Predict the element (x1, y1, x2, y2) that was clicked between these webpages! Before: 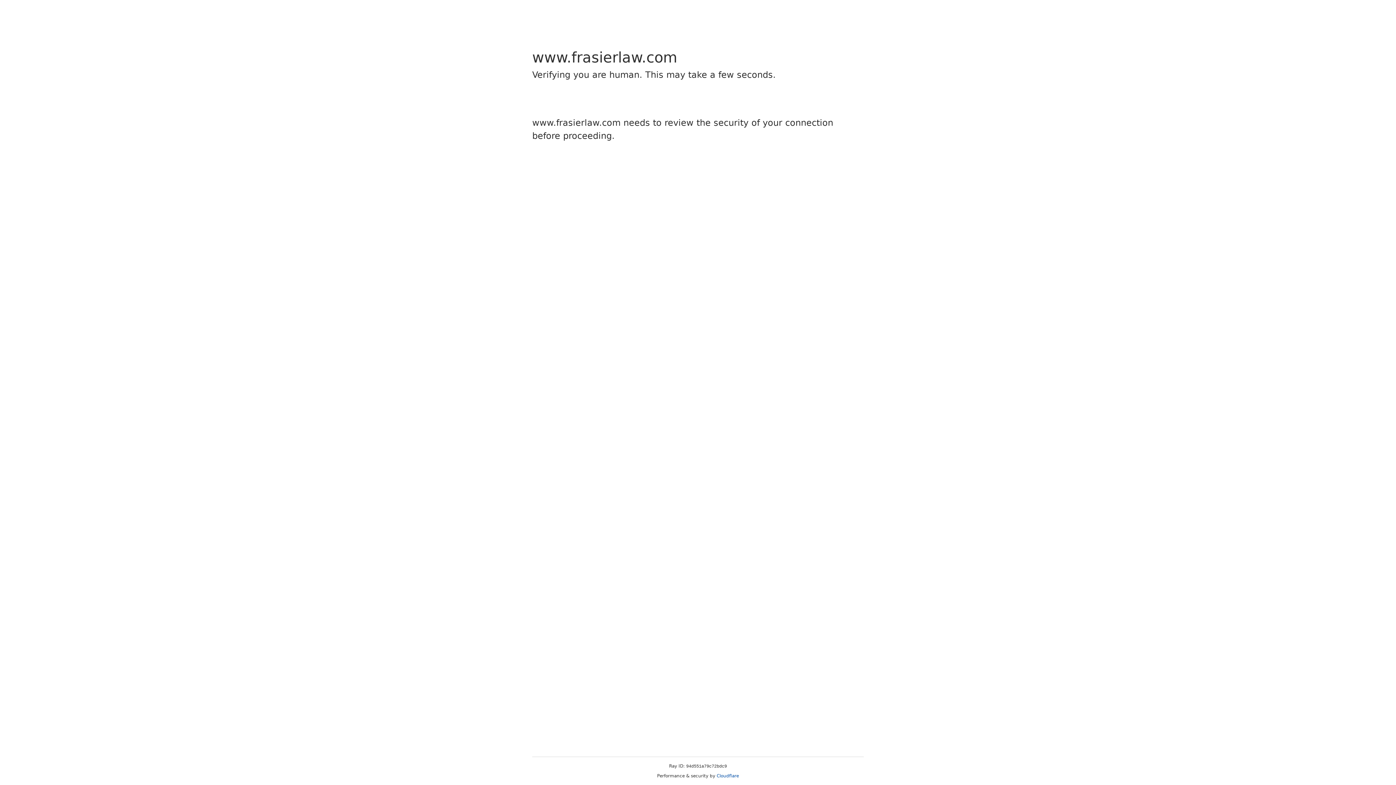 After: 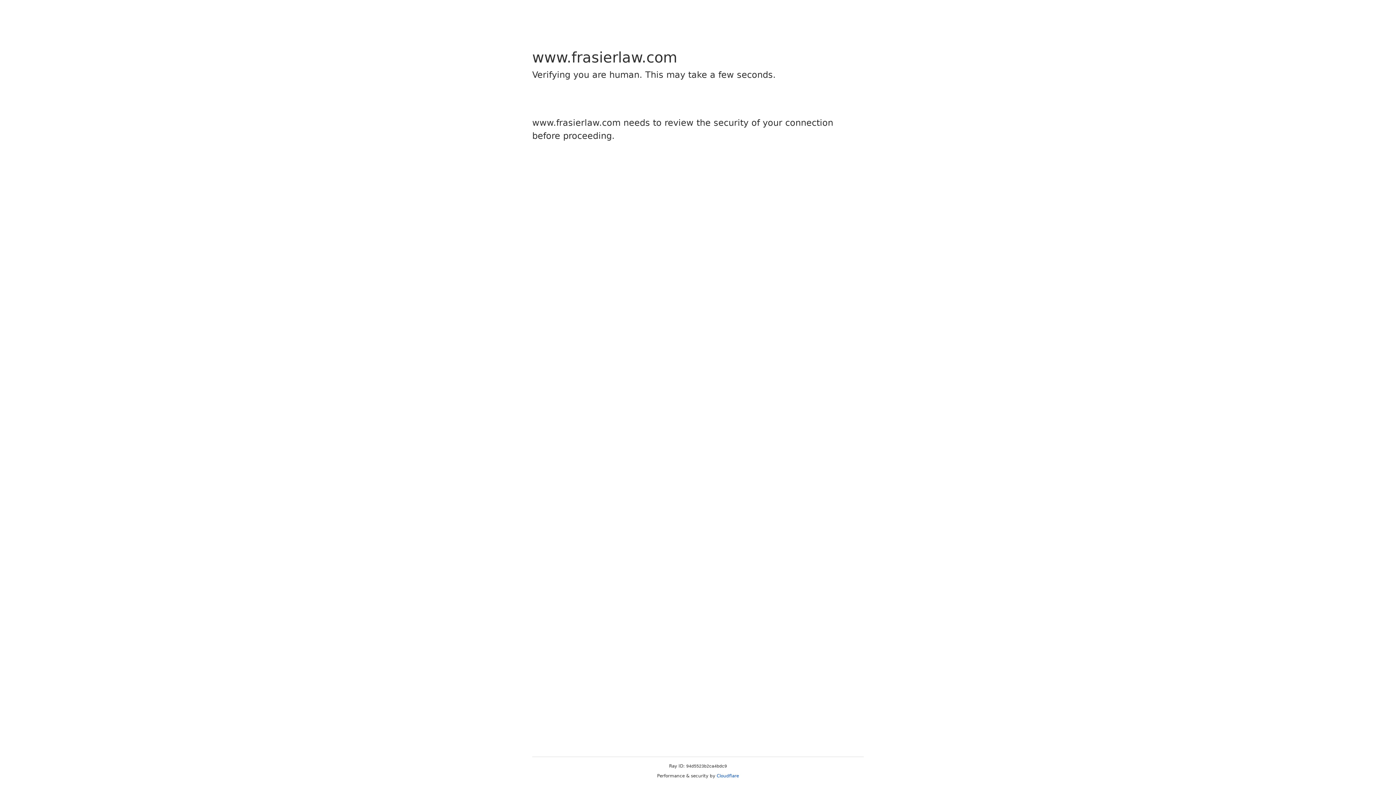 Action: bbox: (716, 773, 739, 778) label: Cloudflare